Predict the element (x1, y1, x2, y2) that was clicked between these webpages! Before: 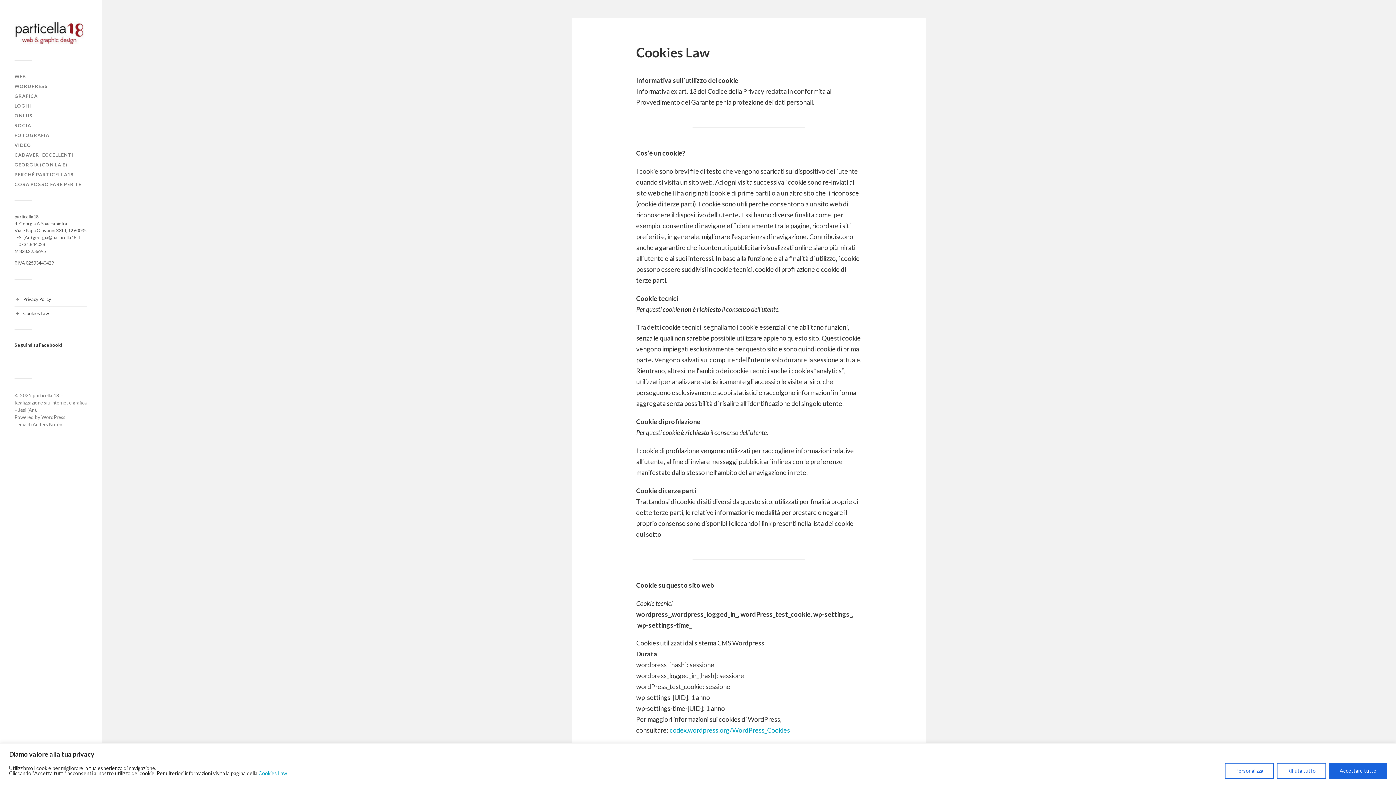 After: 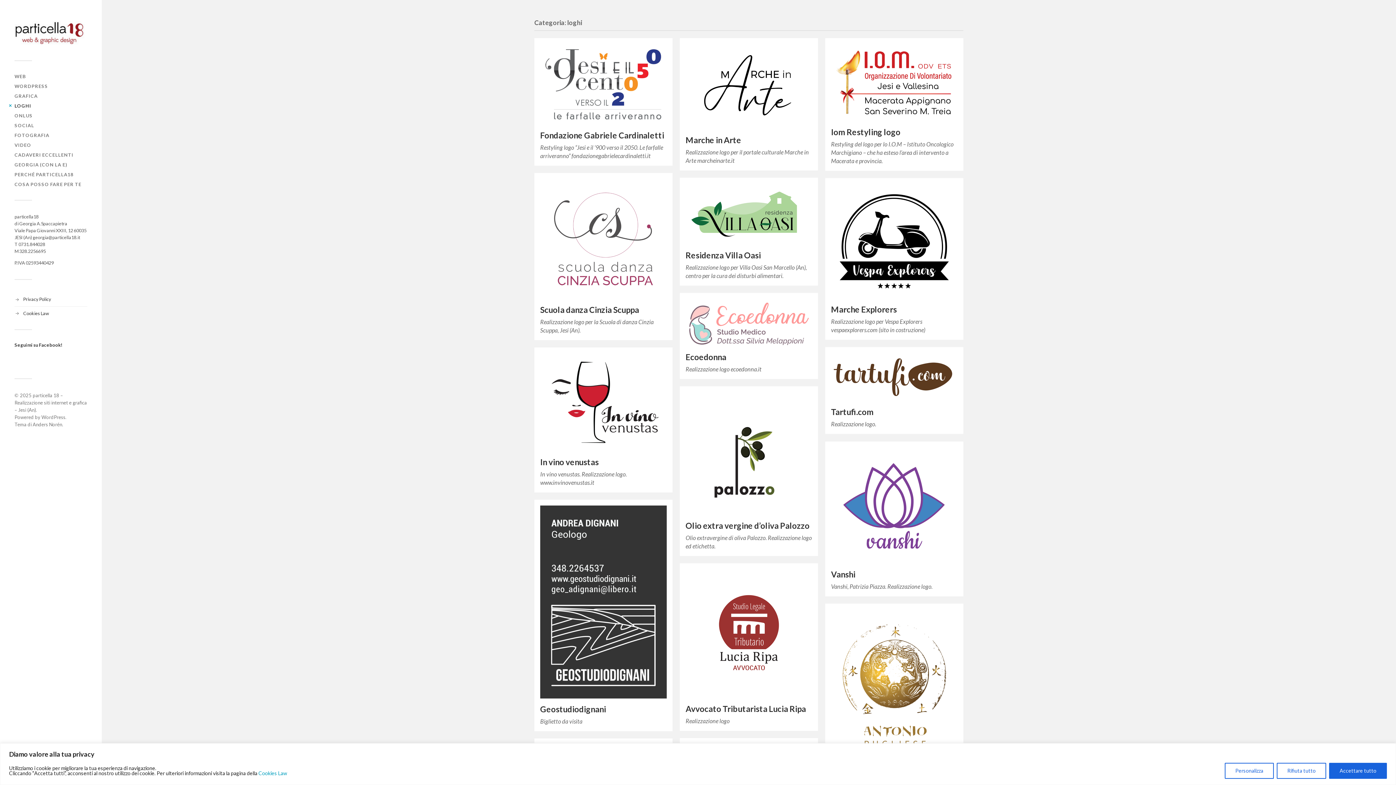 Action: label: LOGHI bbox: (14, 102, 31, 108)